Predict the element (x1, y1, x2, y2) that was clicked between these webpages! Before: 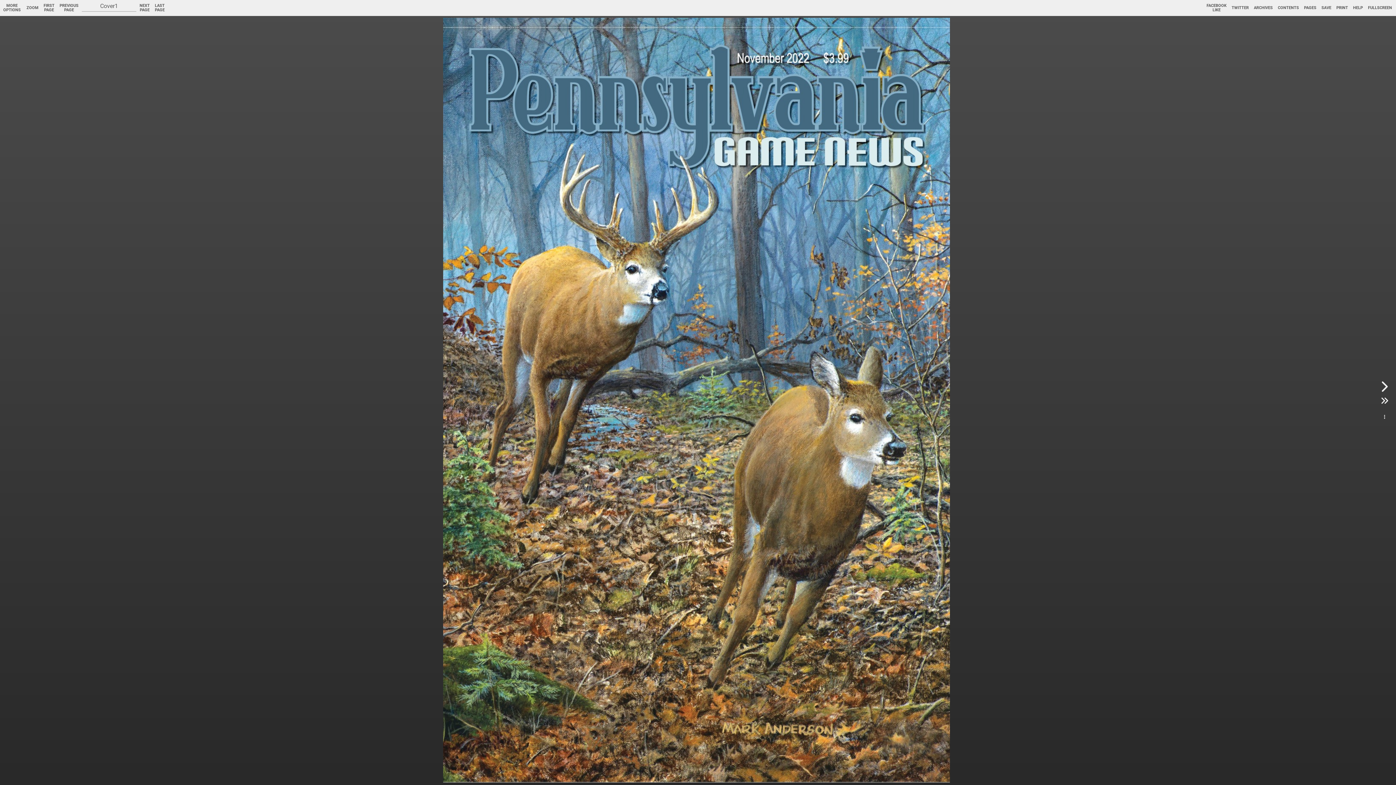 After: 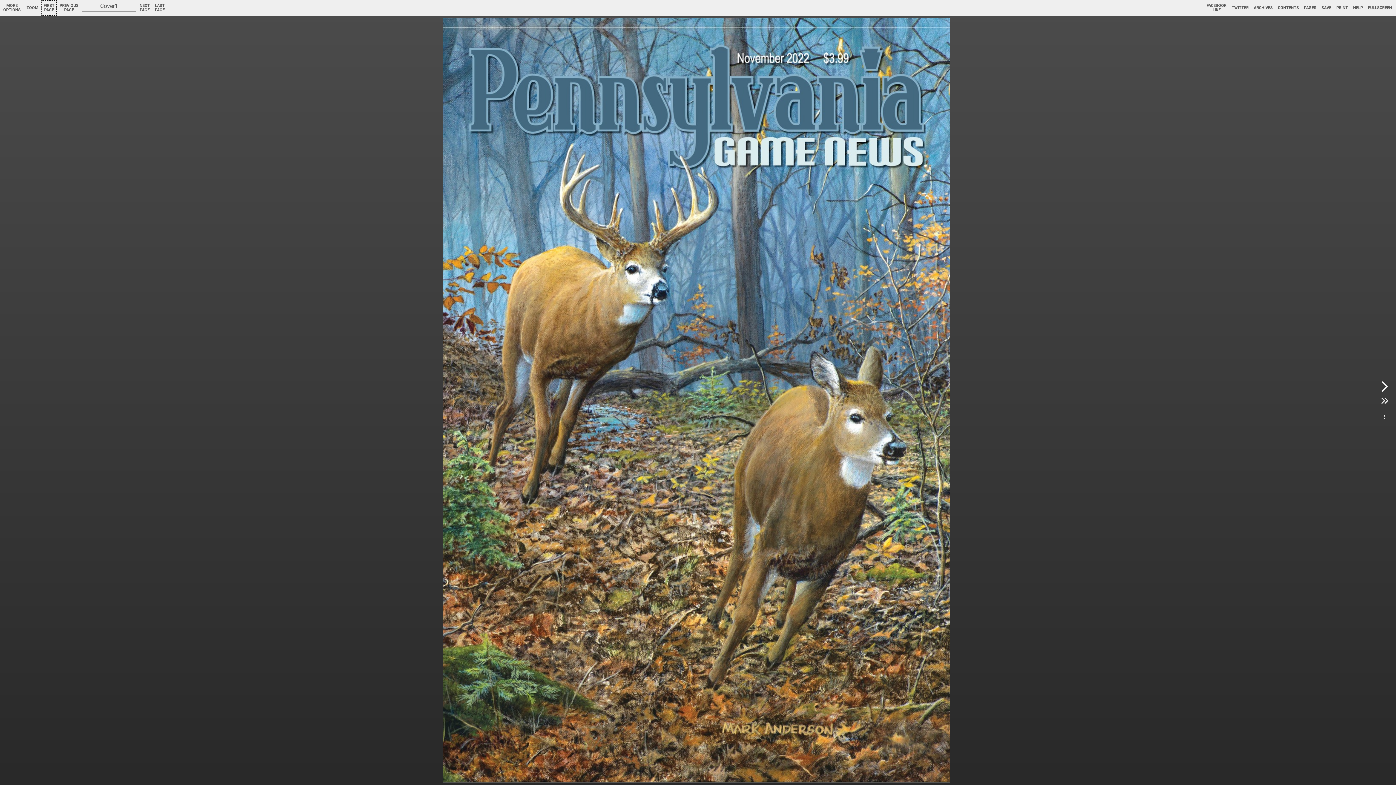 Action: label: Go to the first page. bbox: (41, 0, 56, 15)